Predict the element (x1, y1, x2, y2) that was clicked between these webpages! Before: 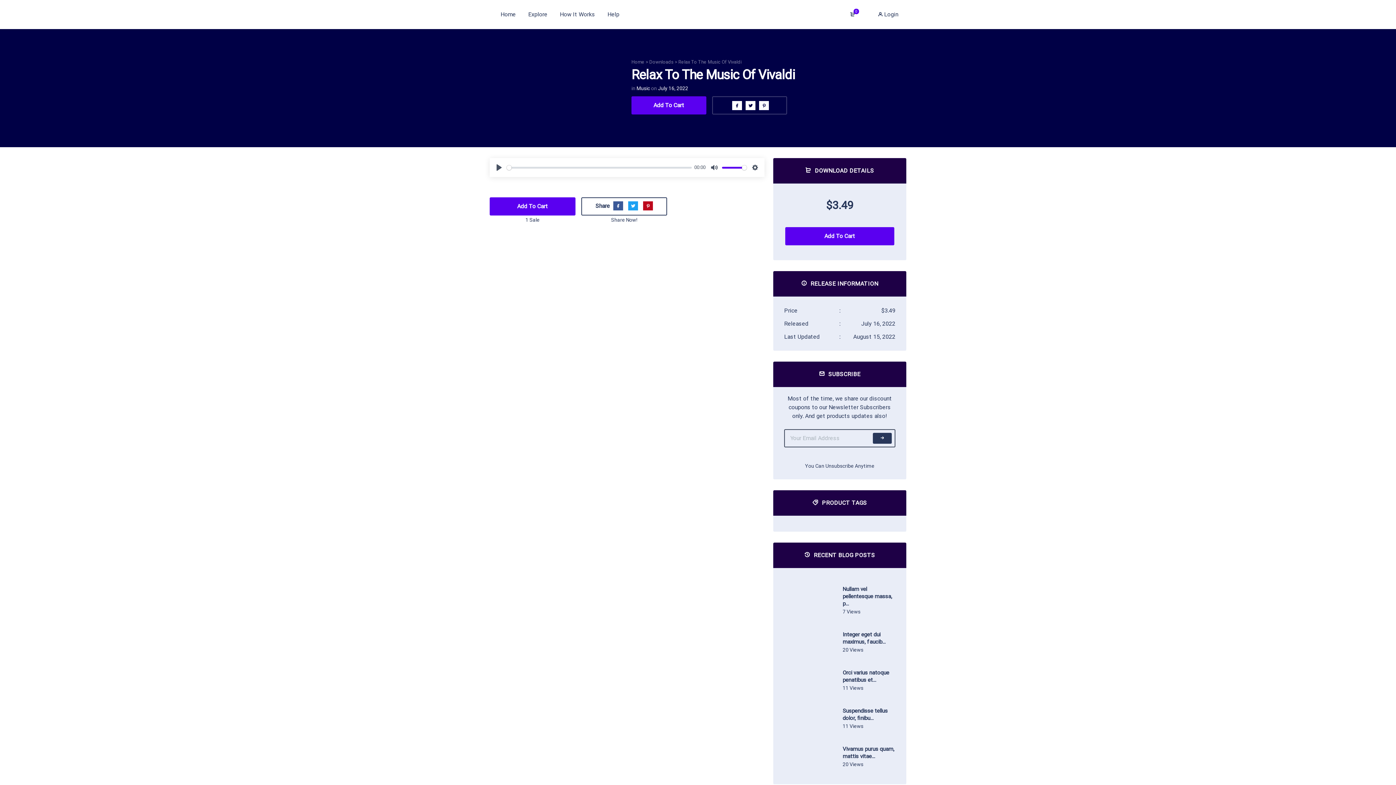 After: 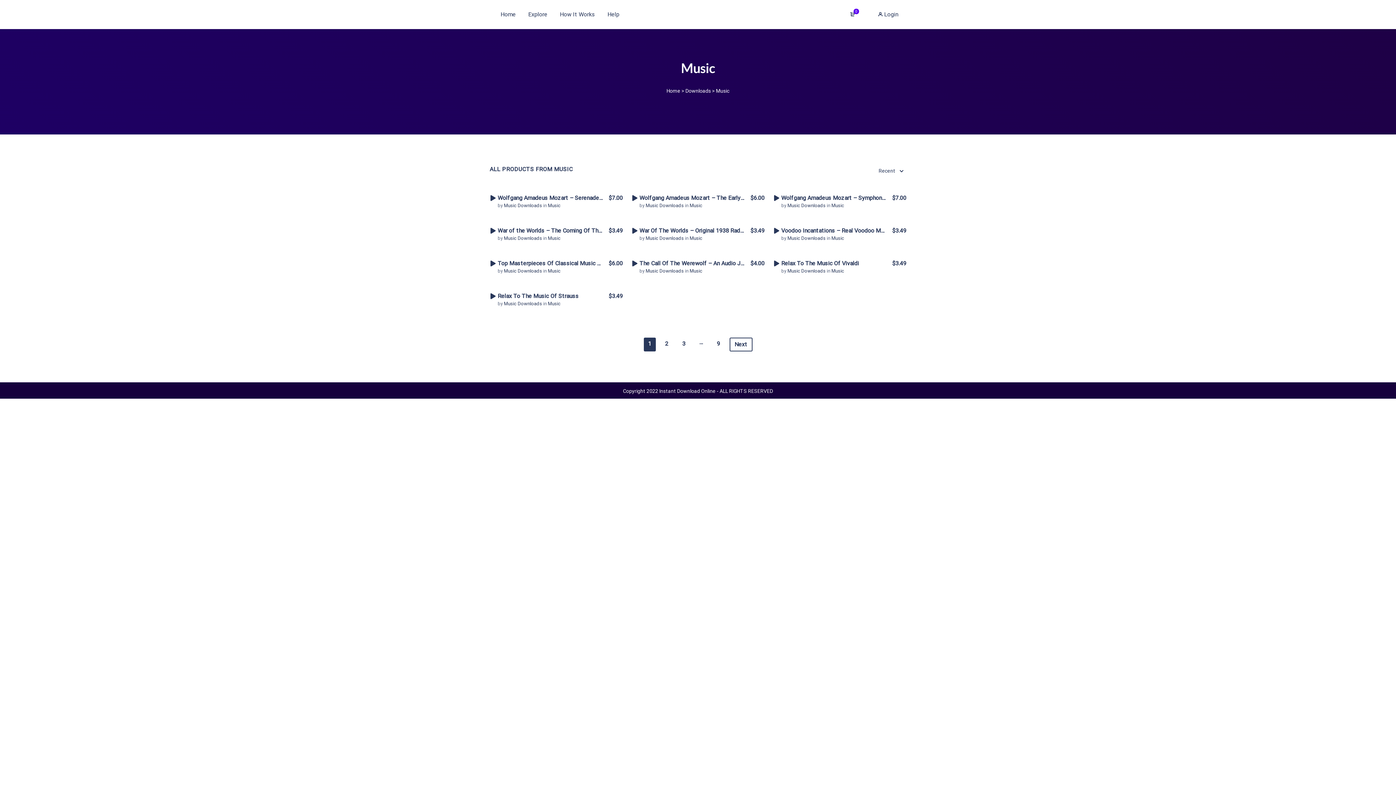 Action: label: Music bbox: (636, 85, 650, 91)